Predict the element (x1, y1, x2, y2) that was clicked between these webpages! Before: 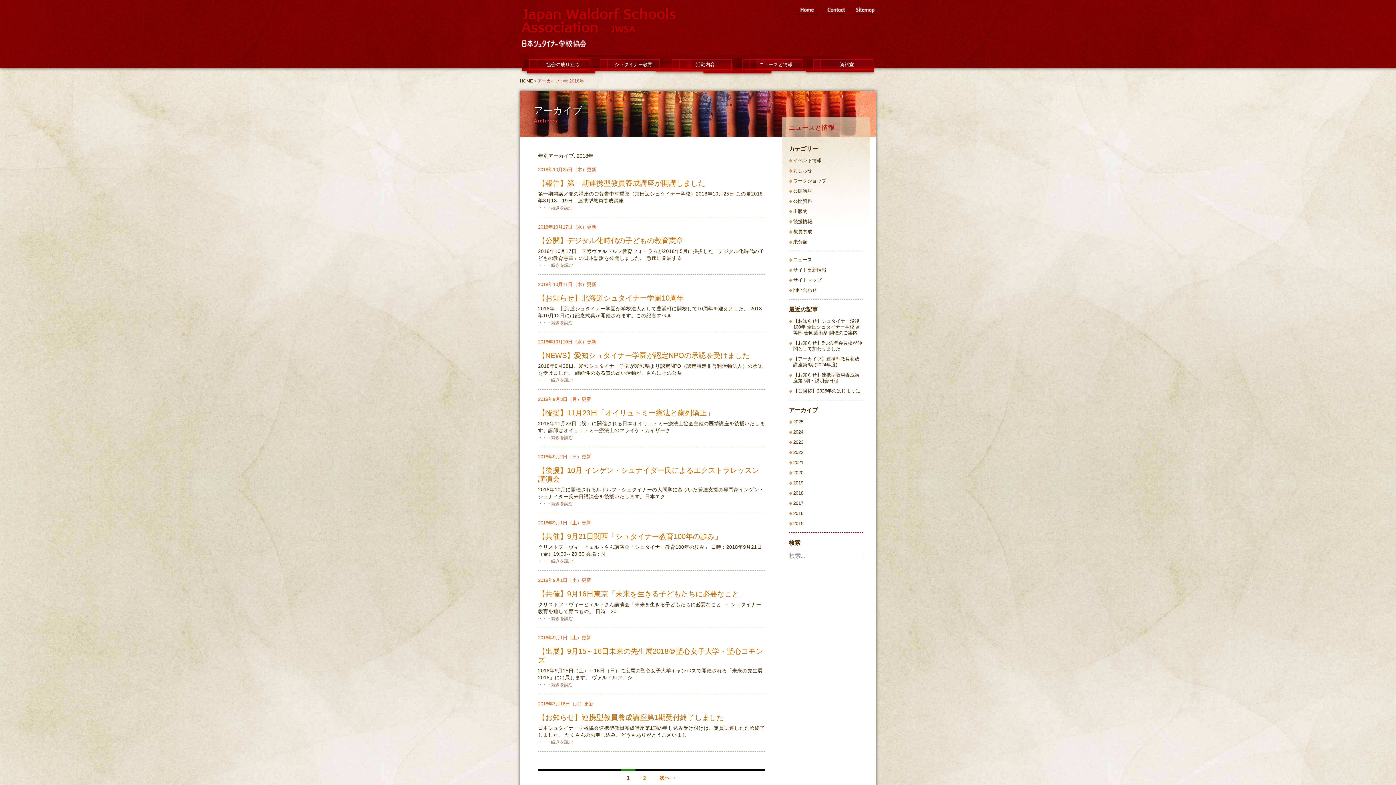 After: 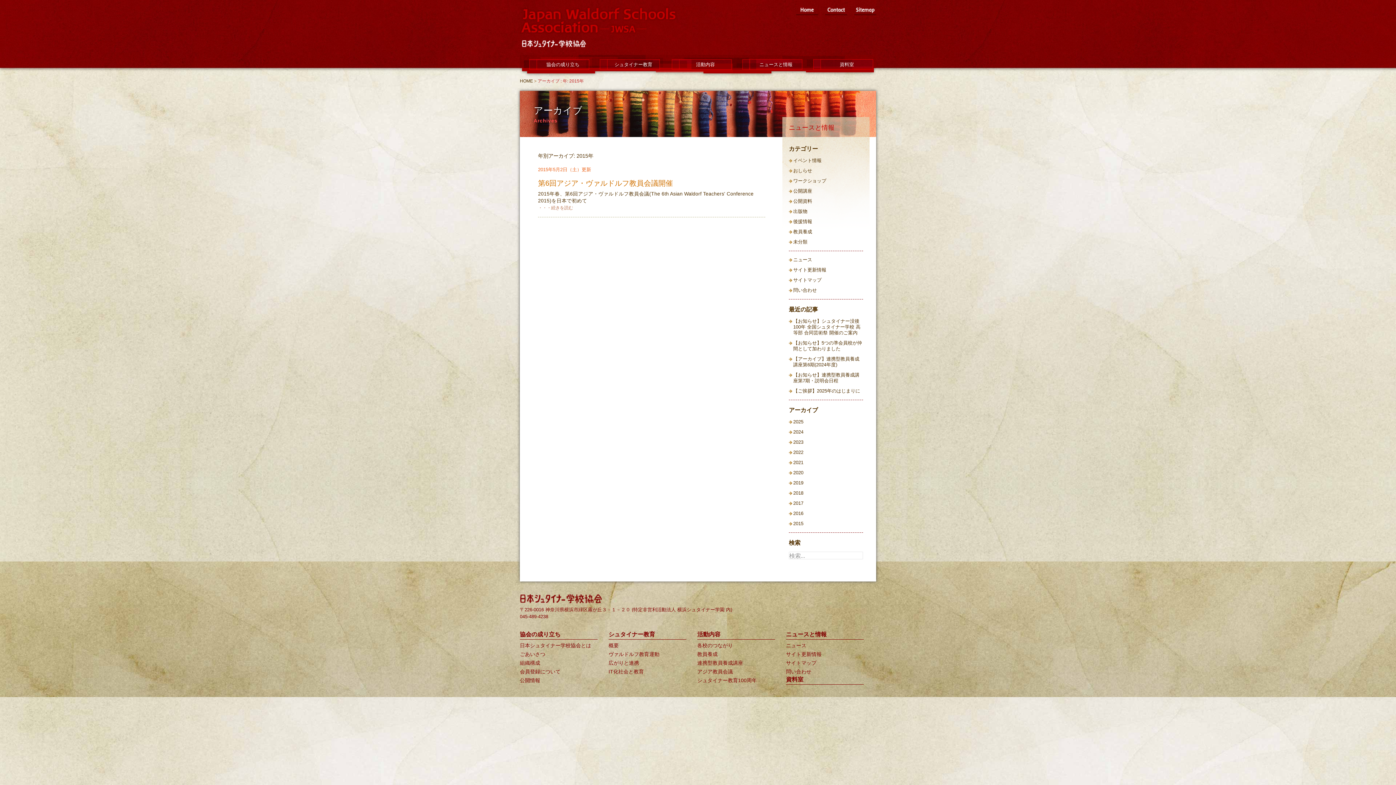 Action: bbox: (793, 521, 803, 526) label: 2015